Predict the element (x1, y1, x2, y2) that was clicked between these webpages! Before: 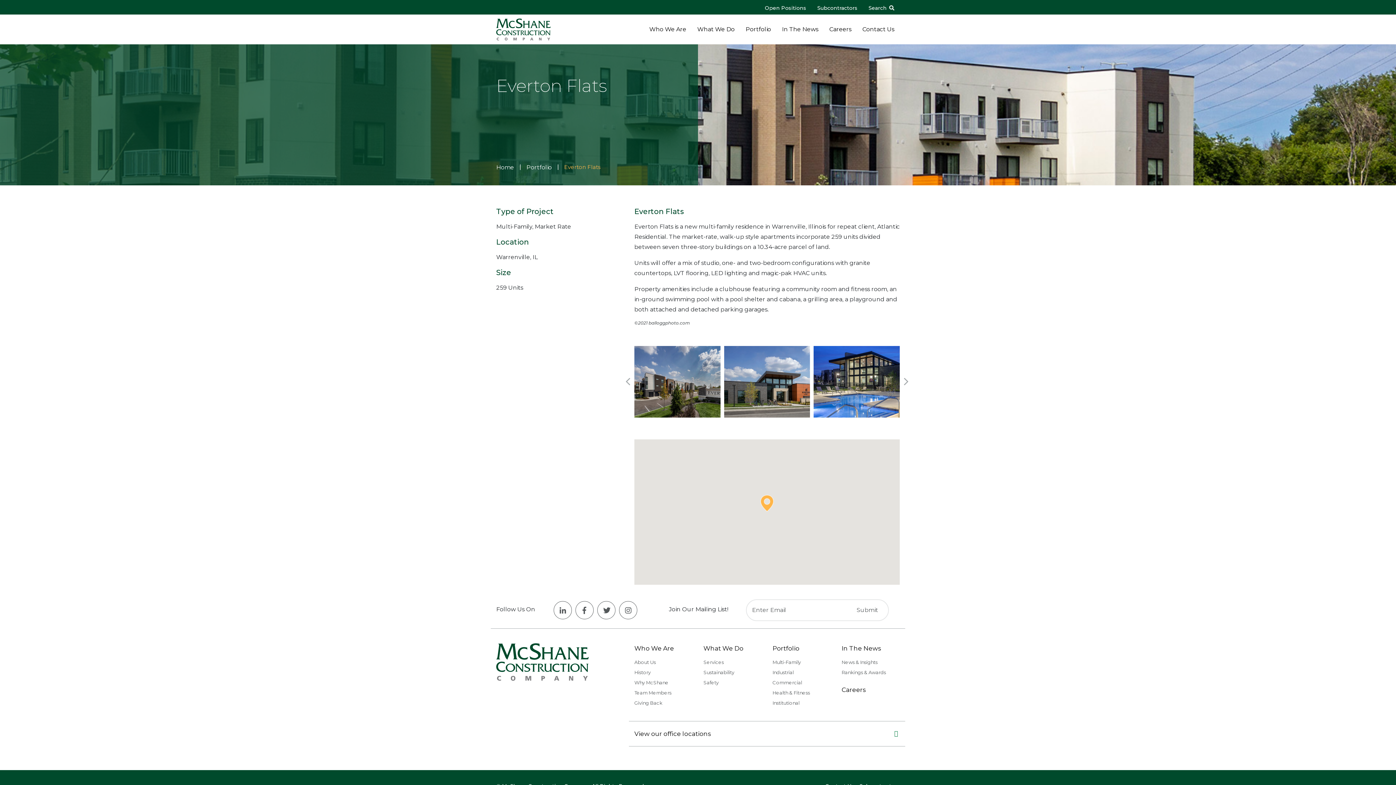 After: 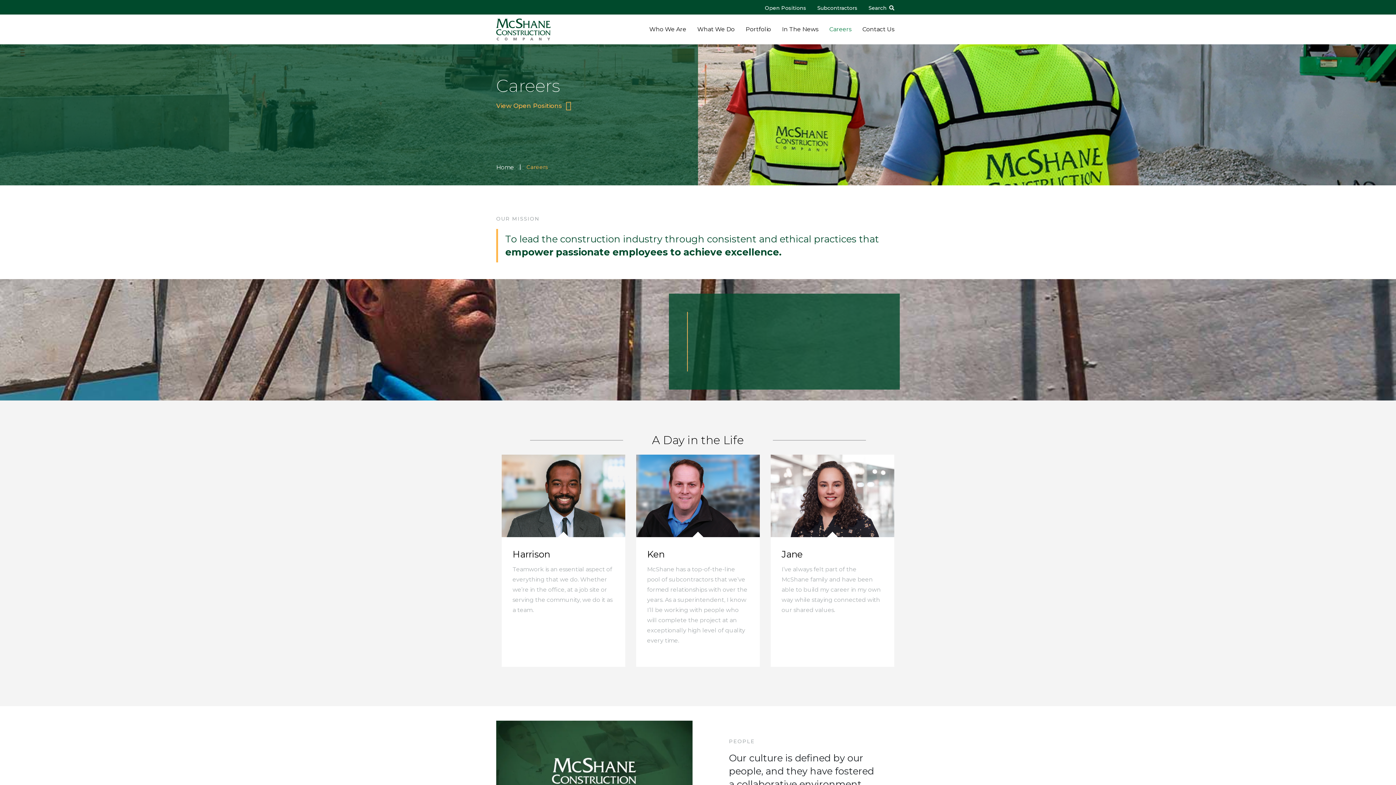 Action: label: Careers bbox: (824, 14, 857, 44)